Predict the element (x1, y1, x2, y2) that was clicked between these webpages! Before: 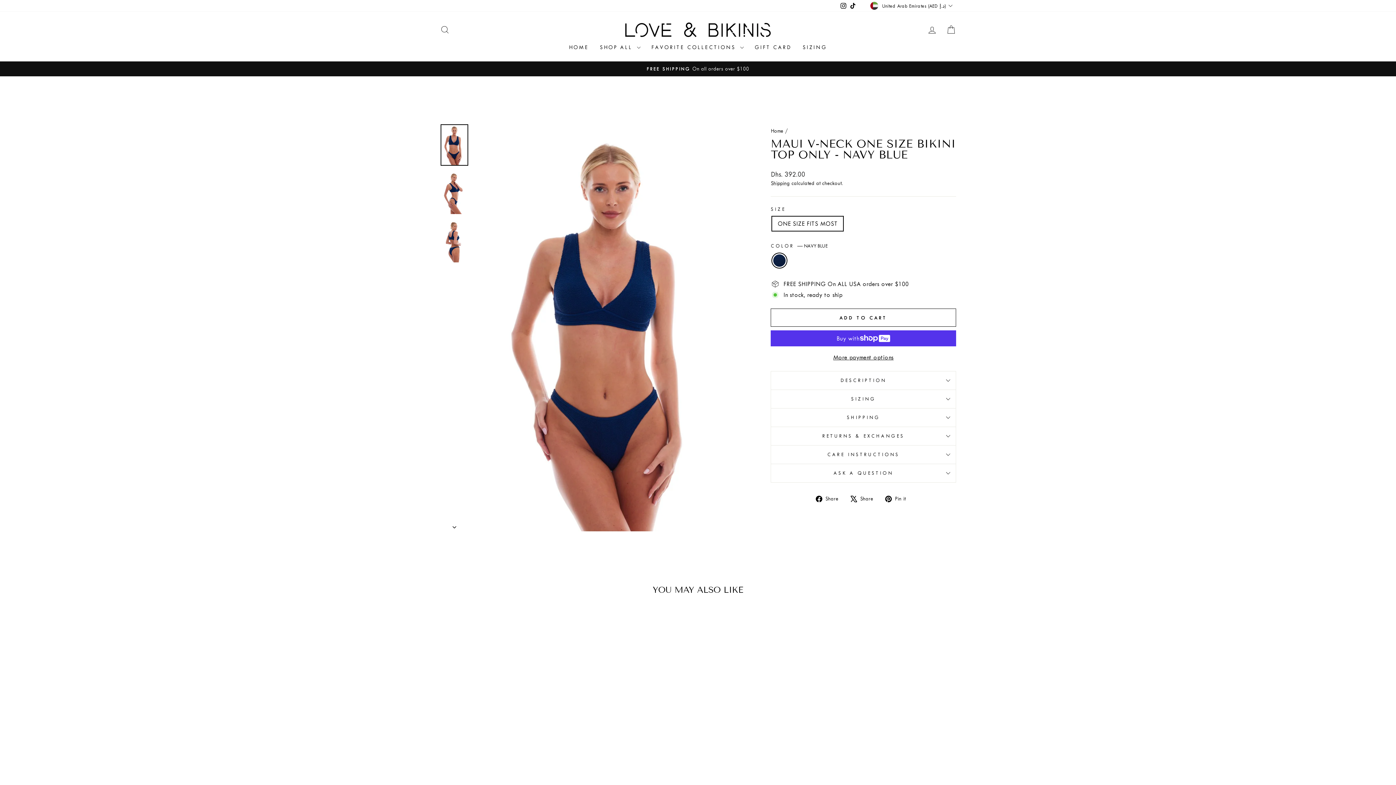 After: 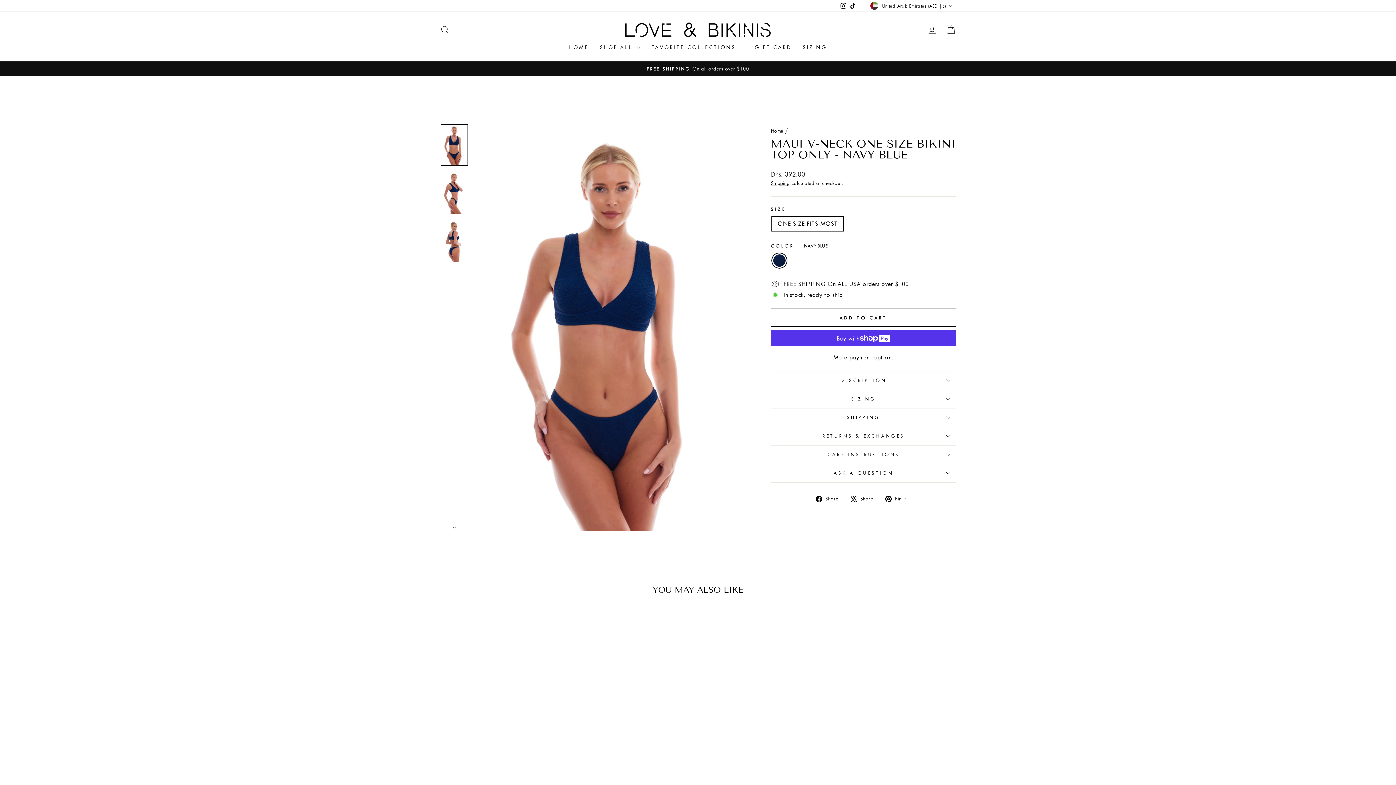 Action: label: TikTok bbox: (848, 0, 857, 11)